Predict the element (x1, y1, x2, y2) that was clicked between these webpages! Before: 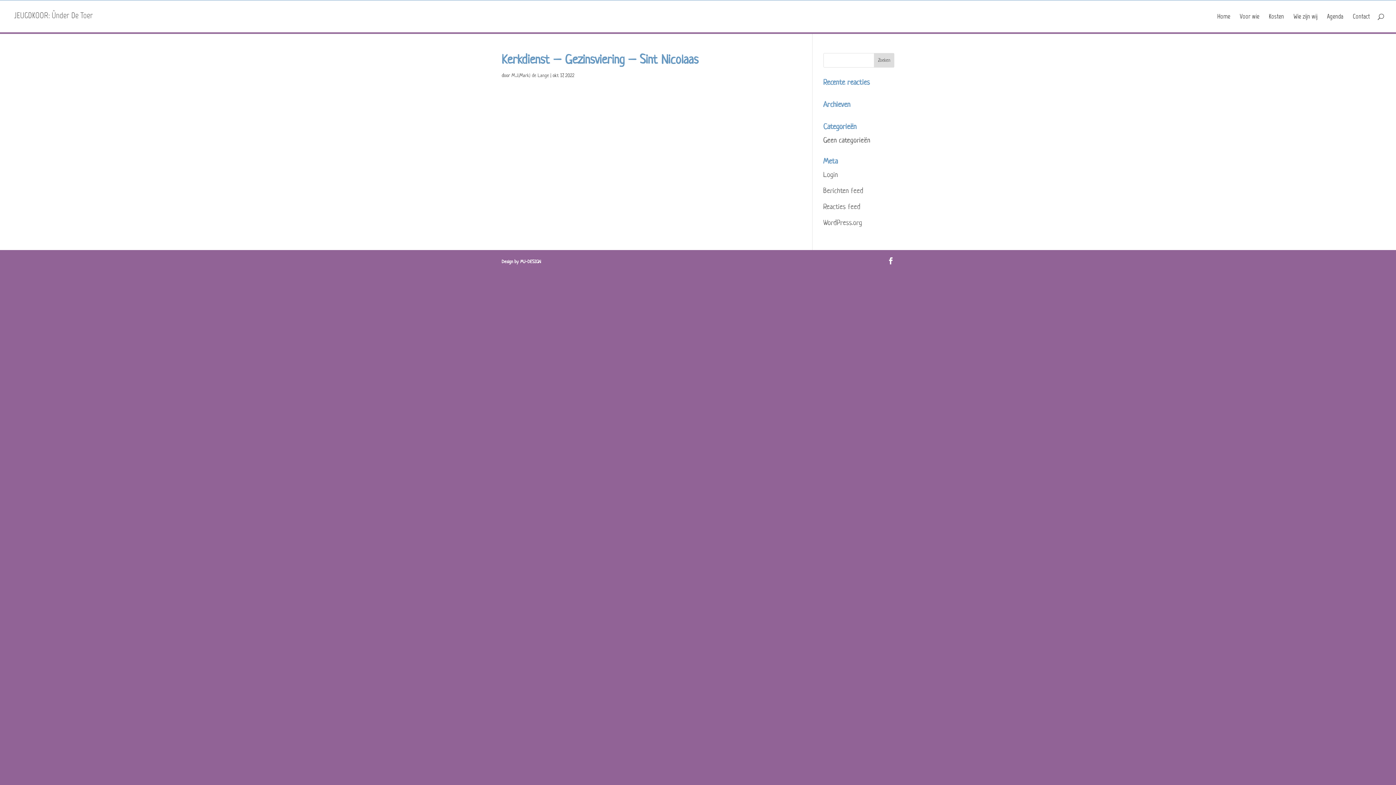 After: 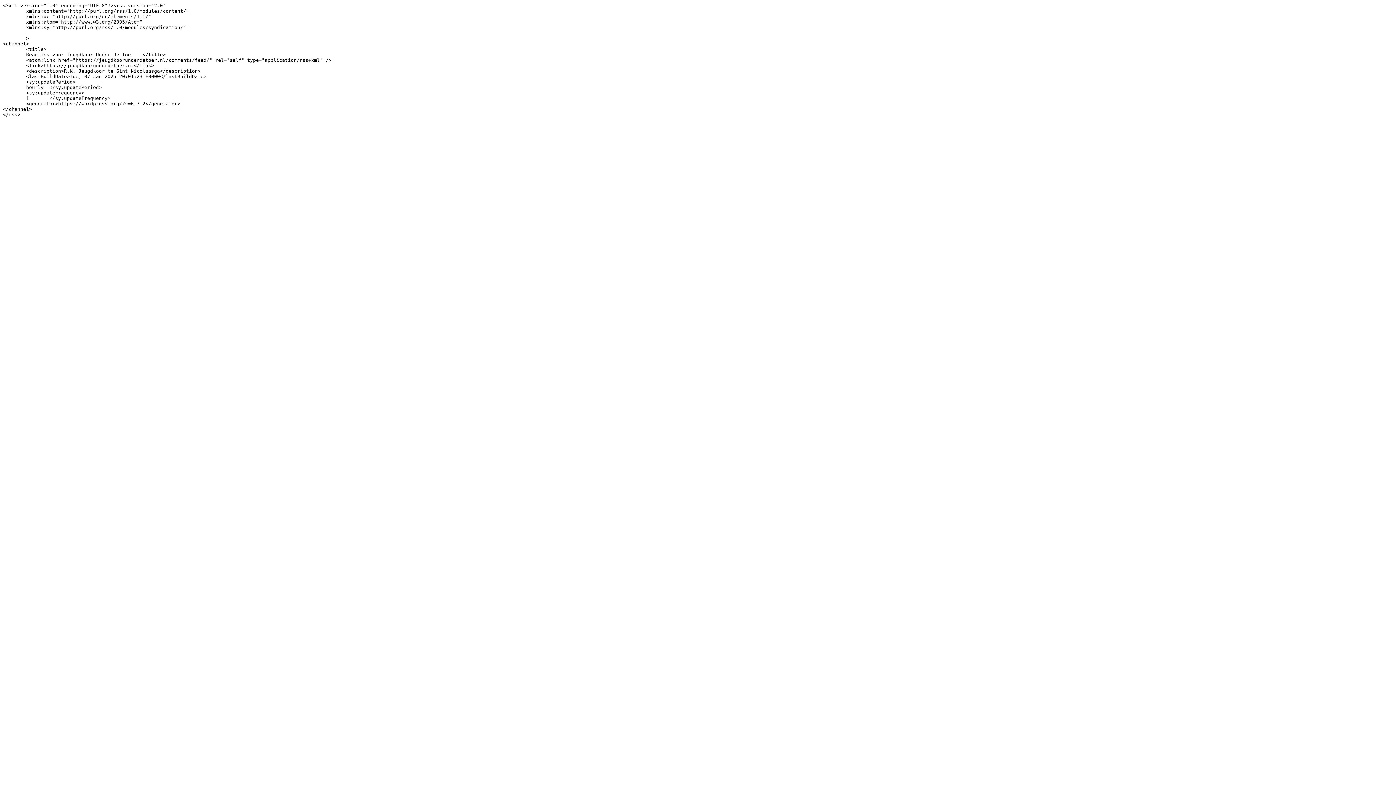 Action: bbox: (823, 202, 860, 211) label: Reacties feed